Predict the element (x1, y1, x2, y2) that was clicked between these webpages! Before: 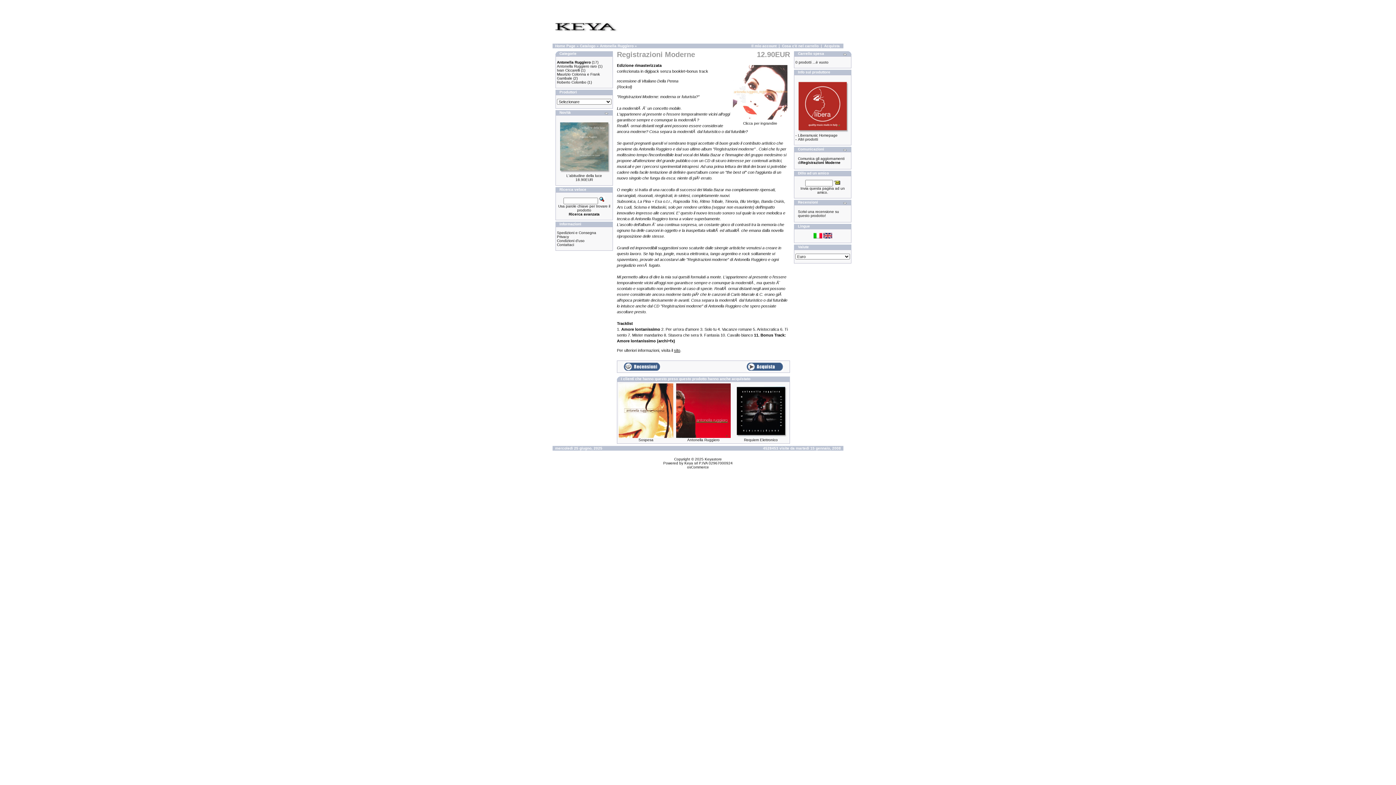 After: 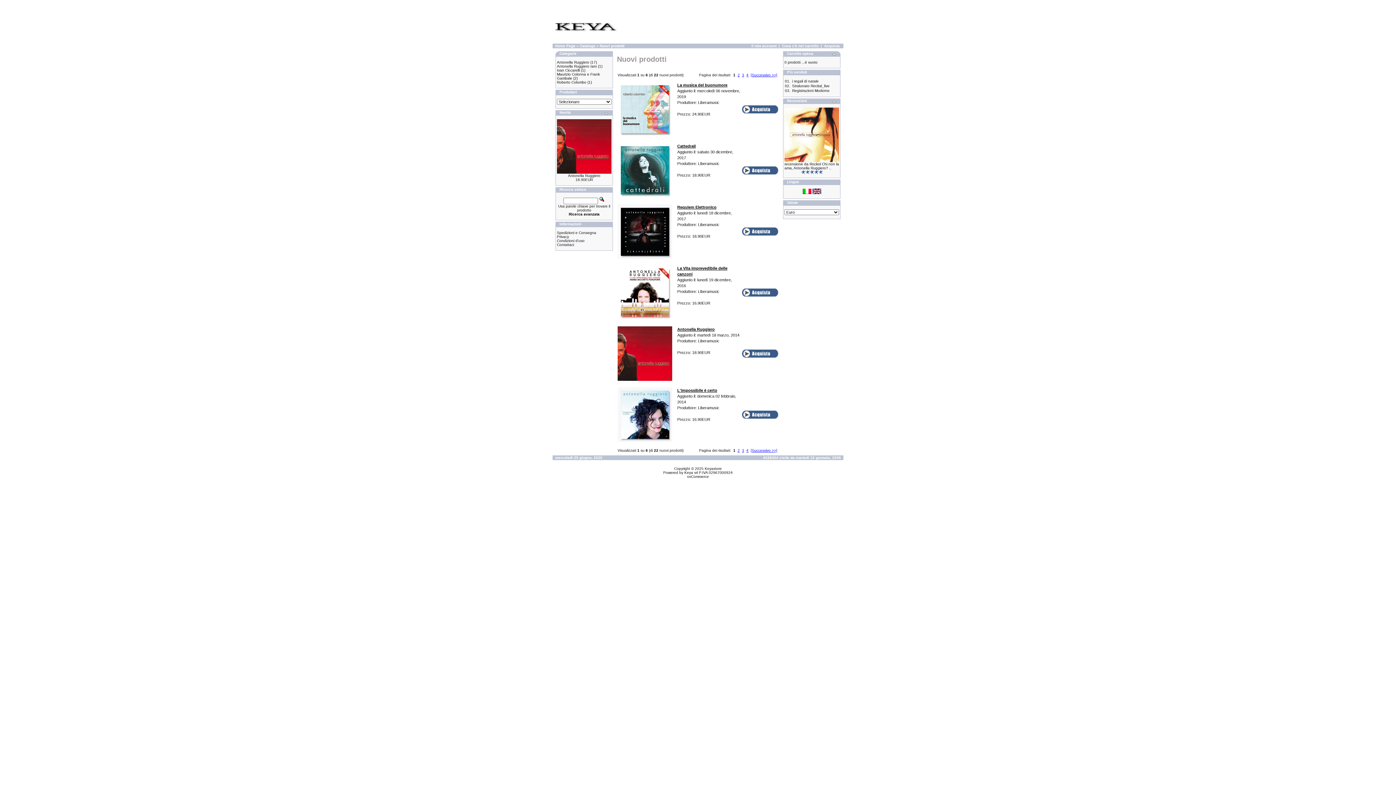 Action: bbox: (604, 112, 609, 116)